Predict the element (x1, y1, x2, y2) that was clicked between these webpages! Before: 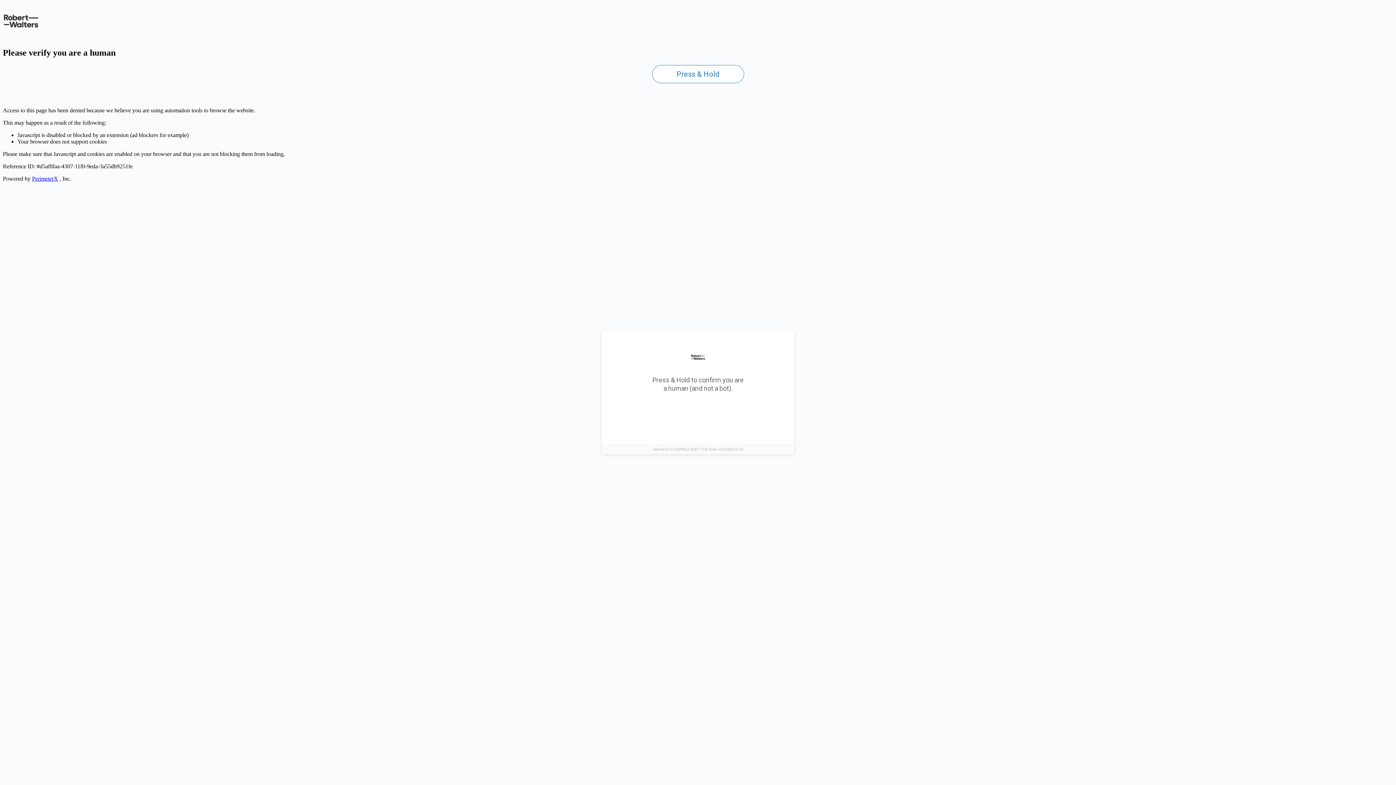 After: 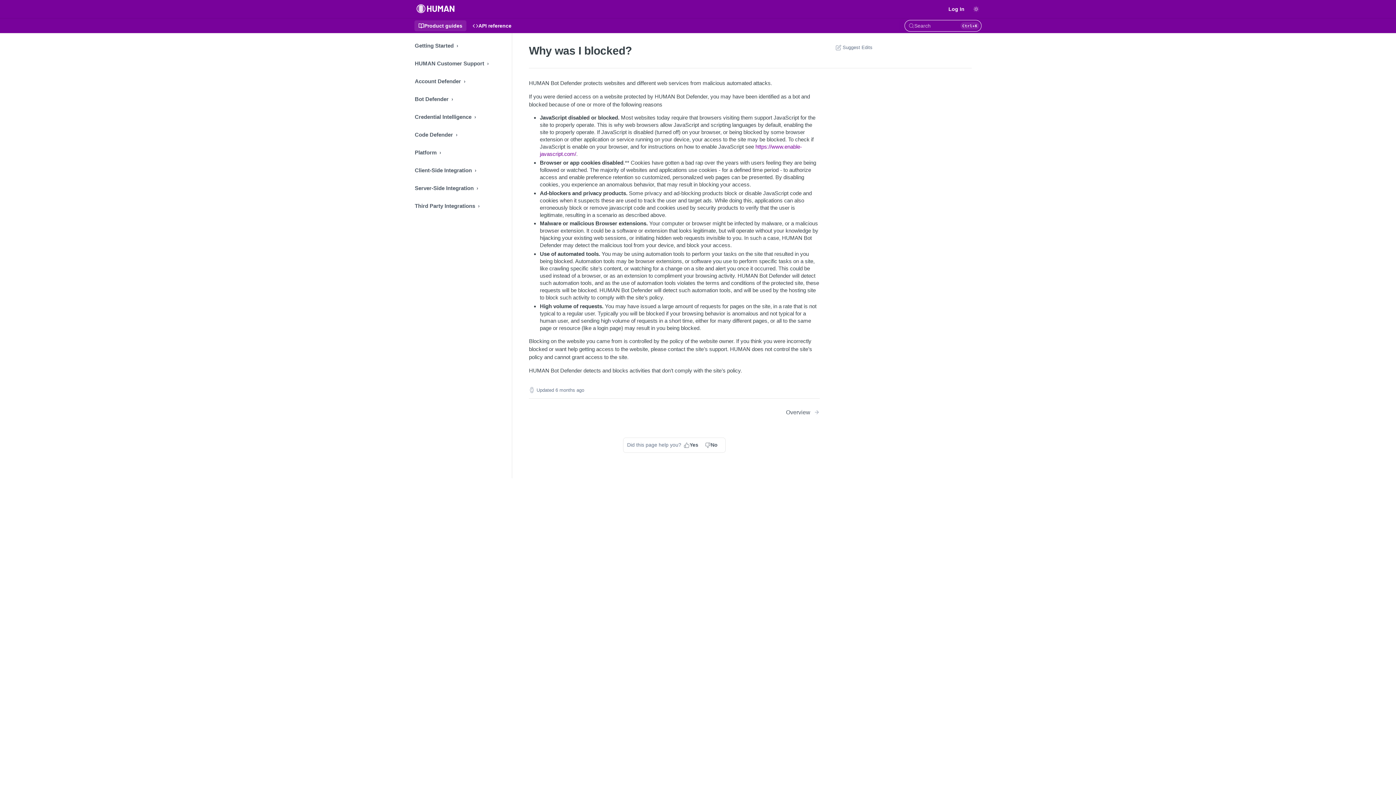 Action: label: PerimeterX bbox: (32, 175, 58, 181)